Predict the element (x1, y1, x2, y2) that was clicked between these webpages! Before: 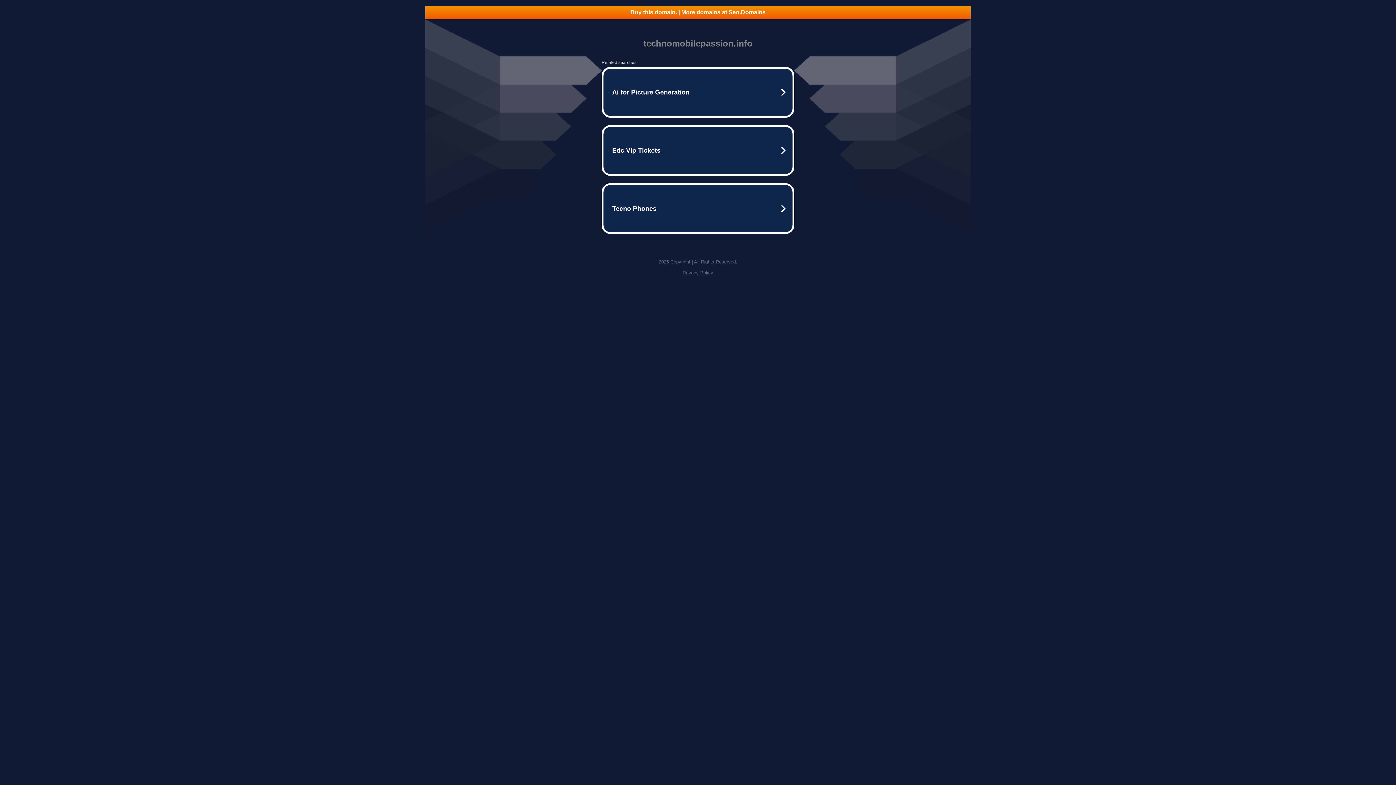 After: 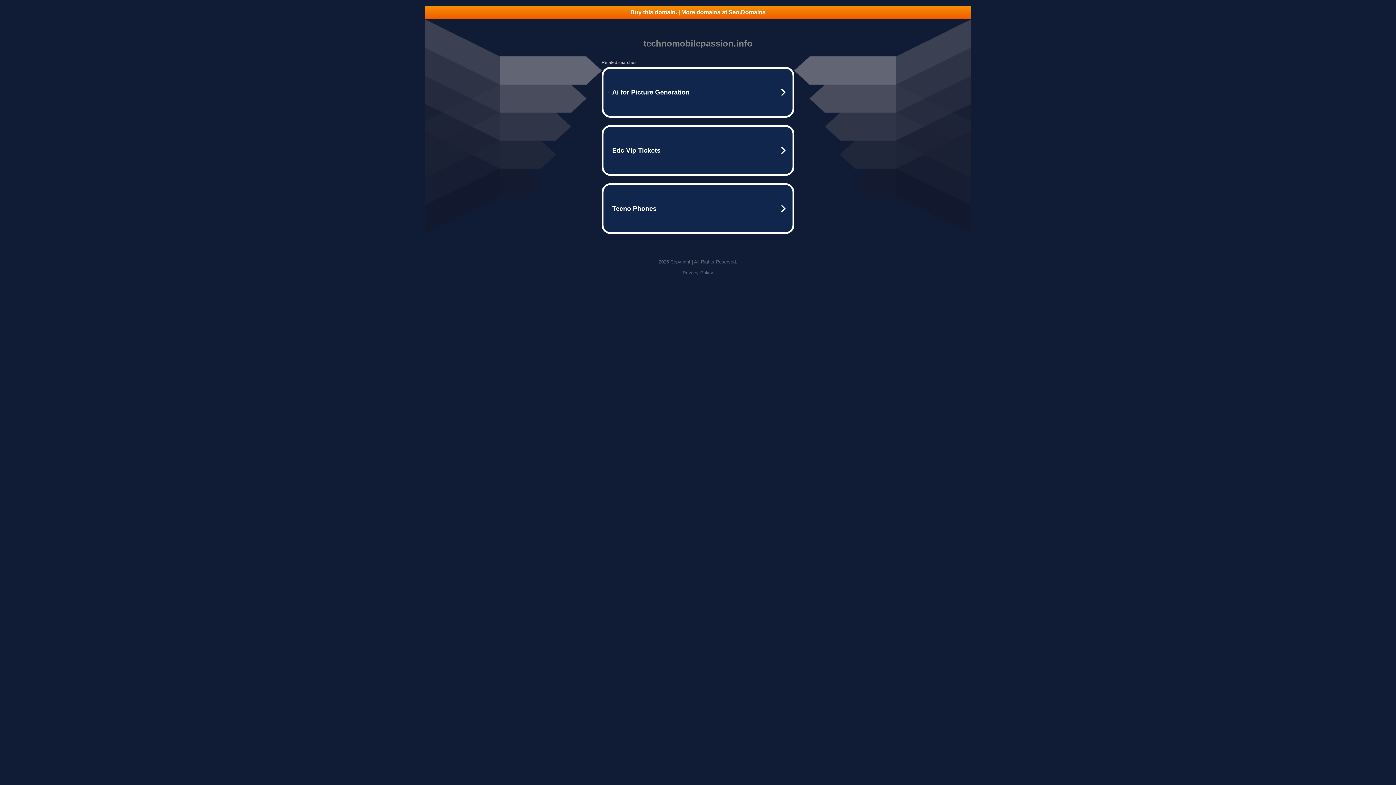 Action: label: Buy this domain. | More domains at Seo.Domains bbox: (425, 5, 970, 18)